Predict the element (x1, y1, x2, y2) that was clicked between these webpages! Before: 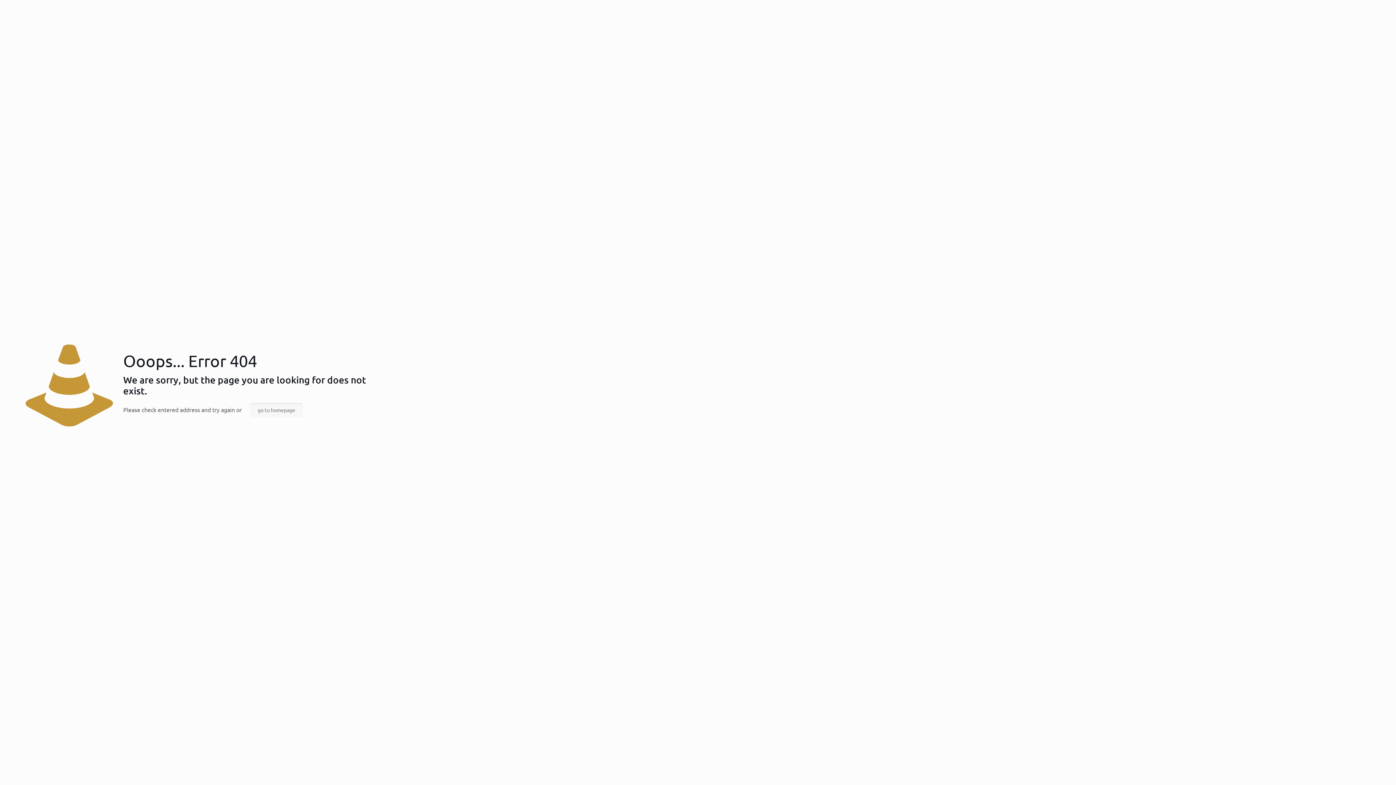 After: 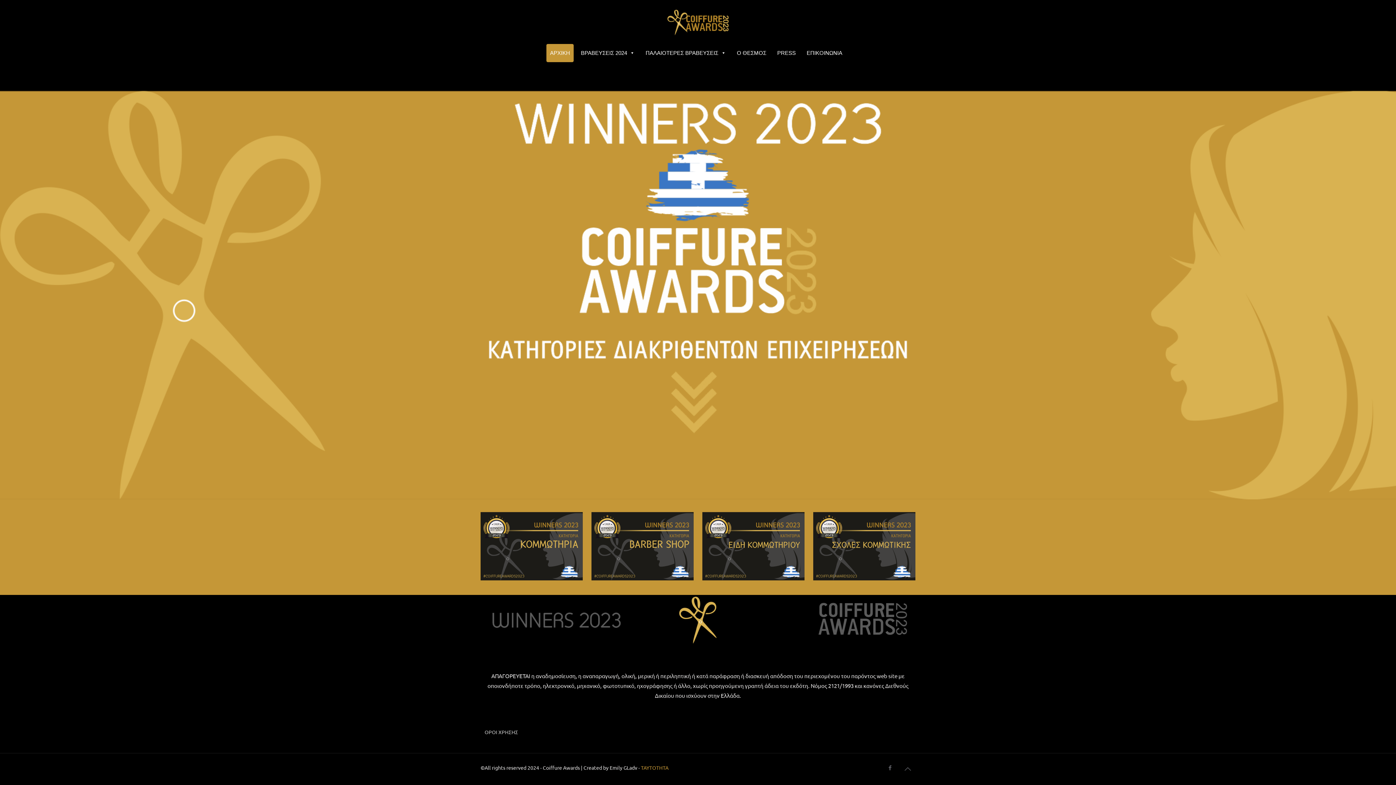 Action: bbox: (250, 403, 302, 417) label: go to homepage